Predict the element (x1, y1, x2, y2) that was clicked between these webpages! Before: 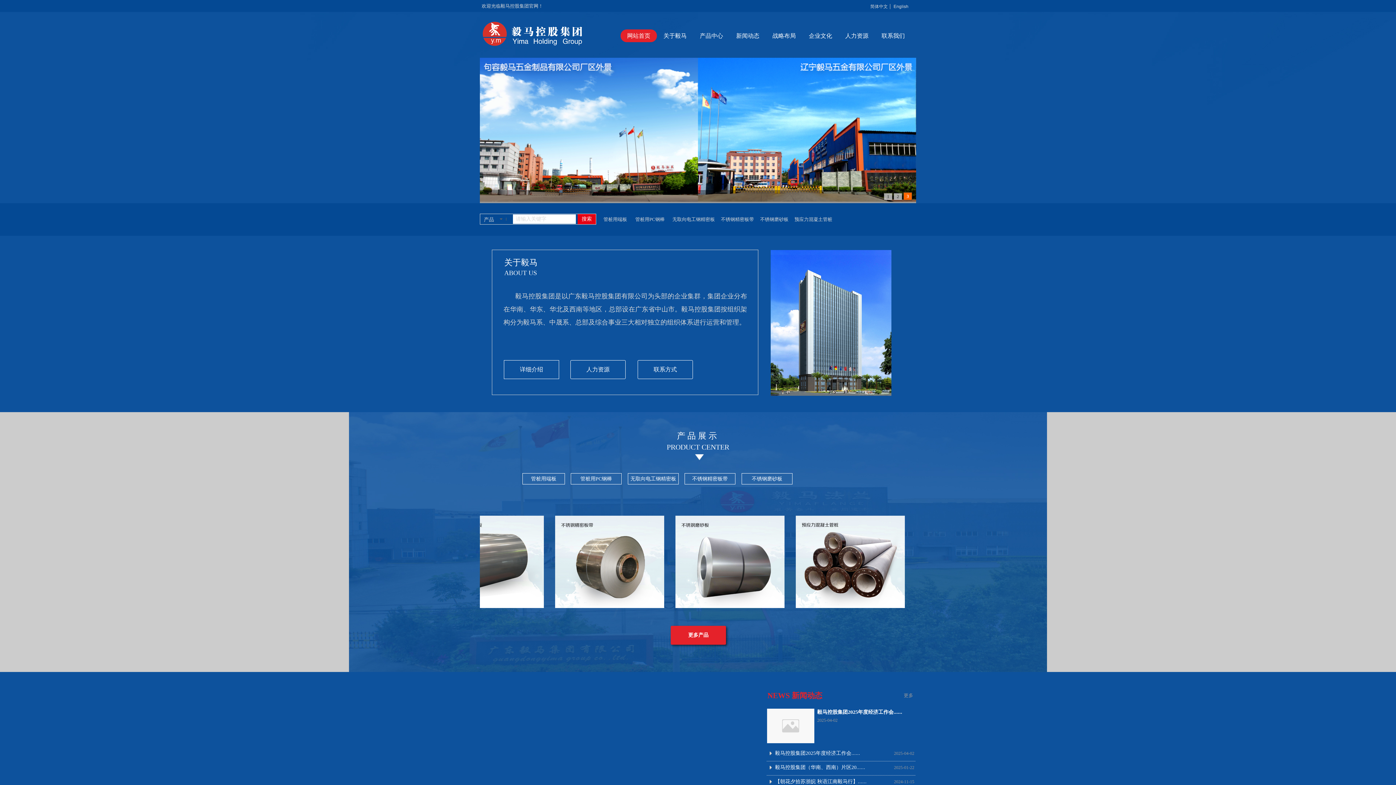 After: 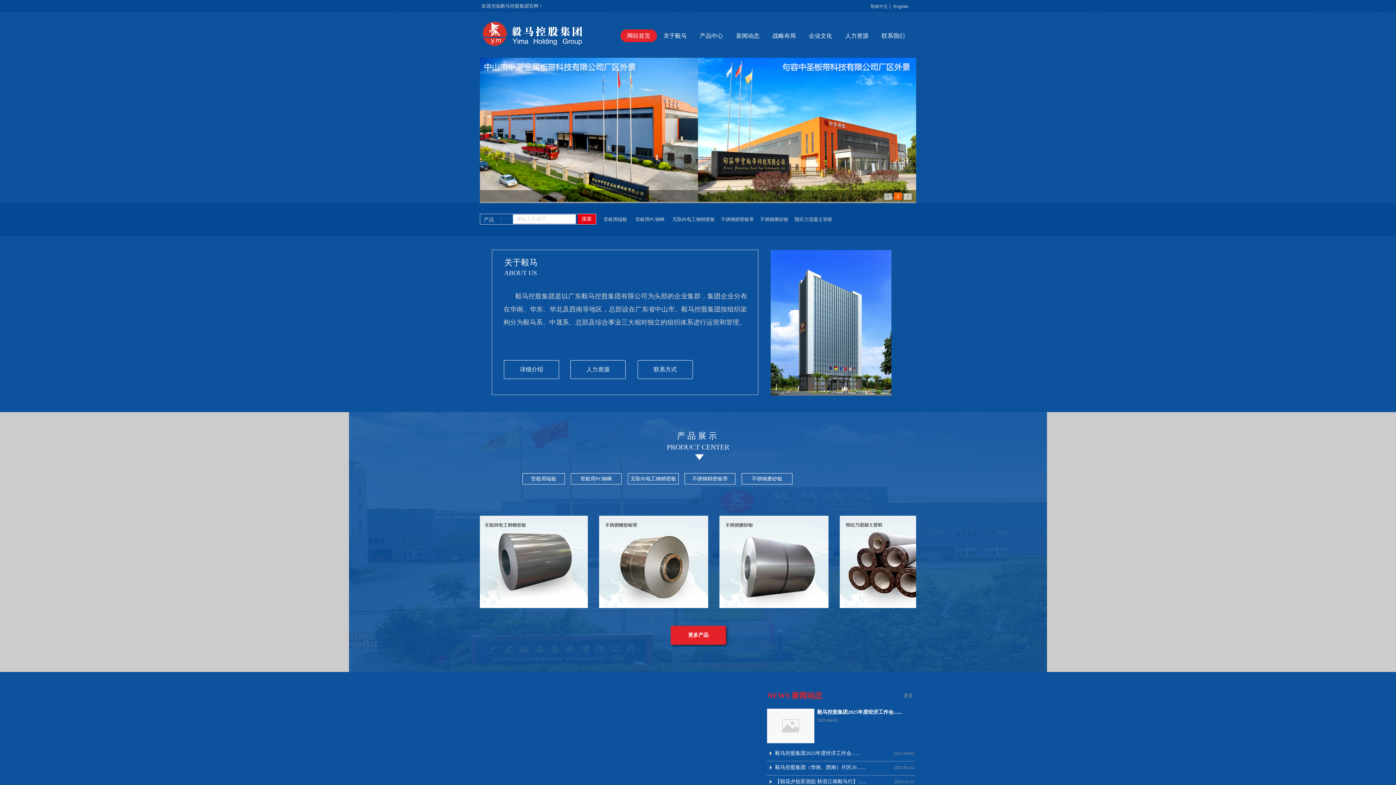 Action: label: 网站首页 bbox: (622, 29, 655, 42)